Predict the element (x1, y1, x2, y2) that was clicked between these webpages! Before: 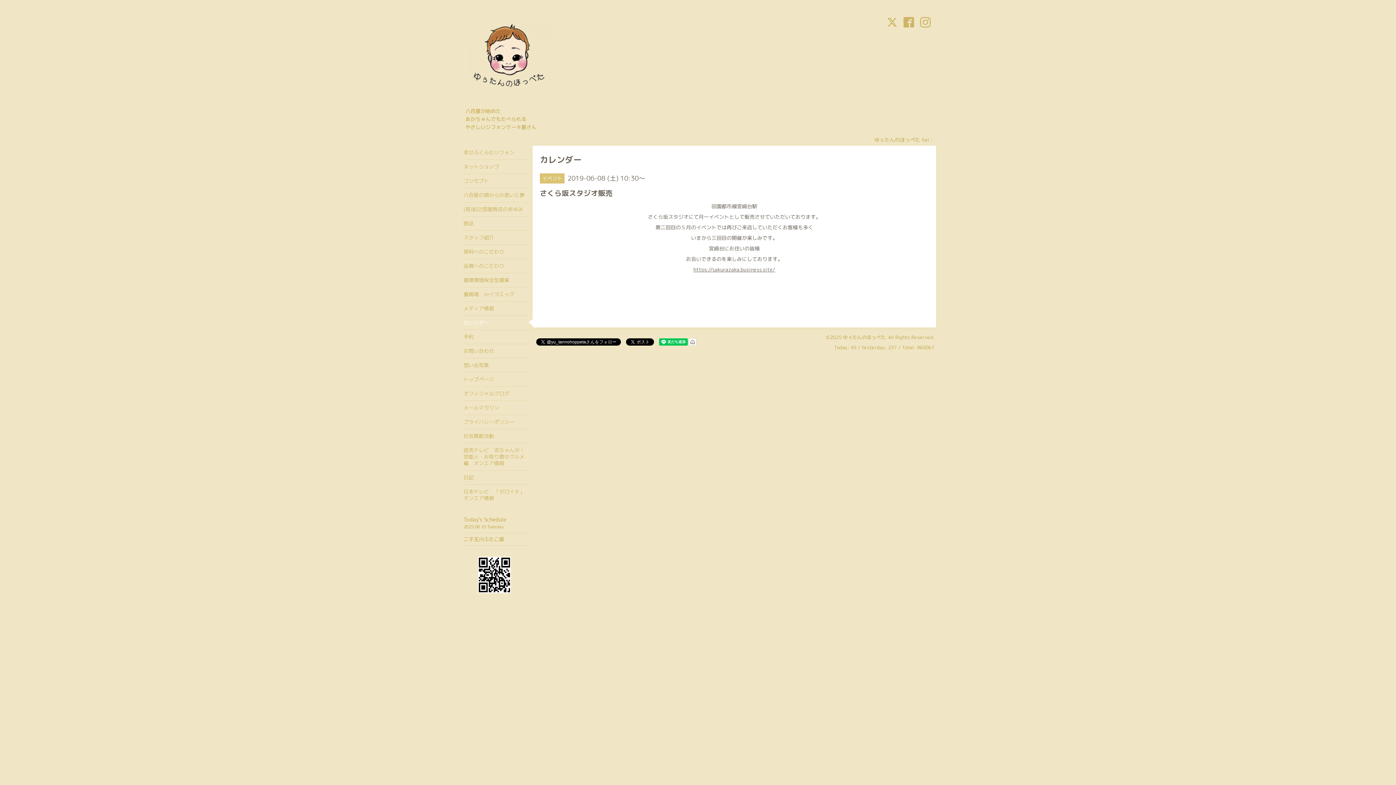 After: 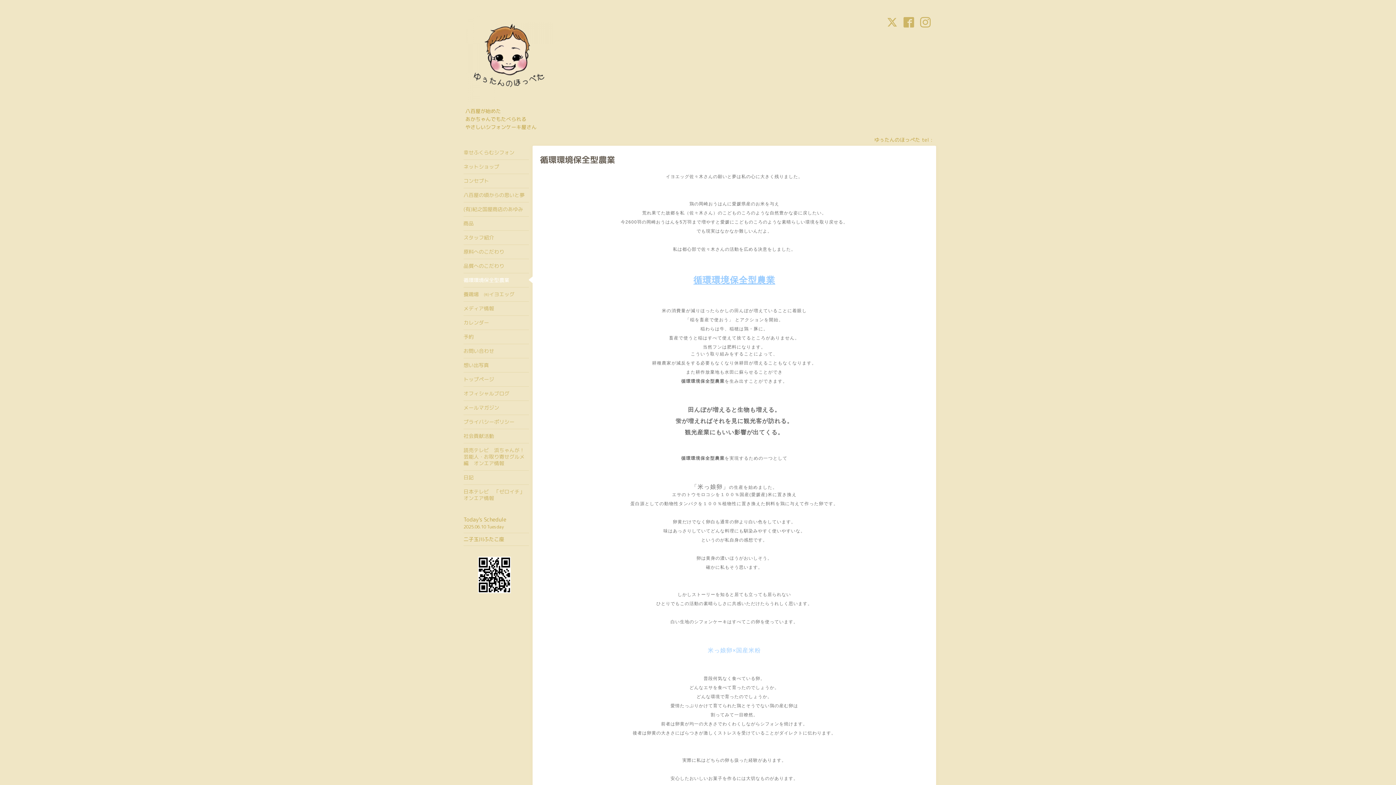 Action: bbox: (463, 273, 529, 287) label: 循環環境保全型農業